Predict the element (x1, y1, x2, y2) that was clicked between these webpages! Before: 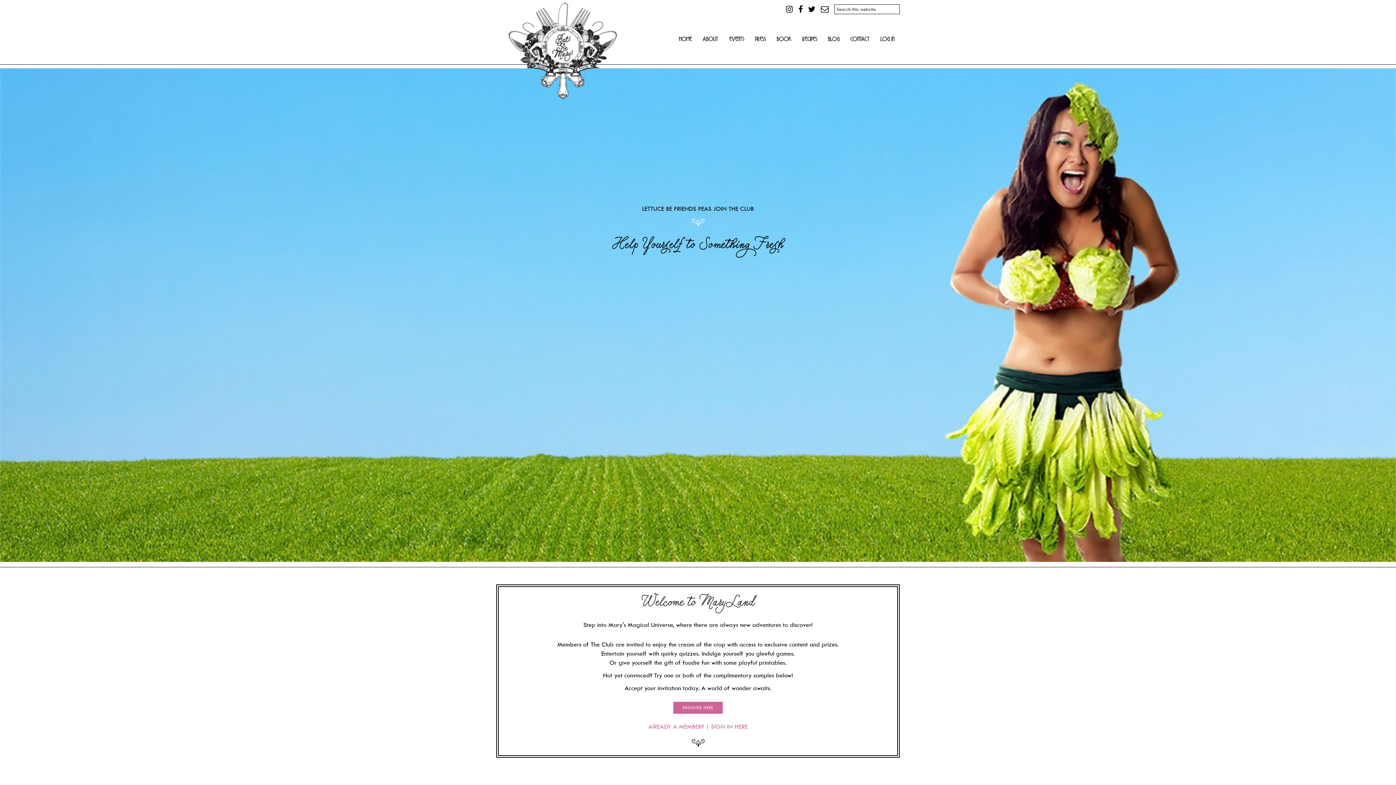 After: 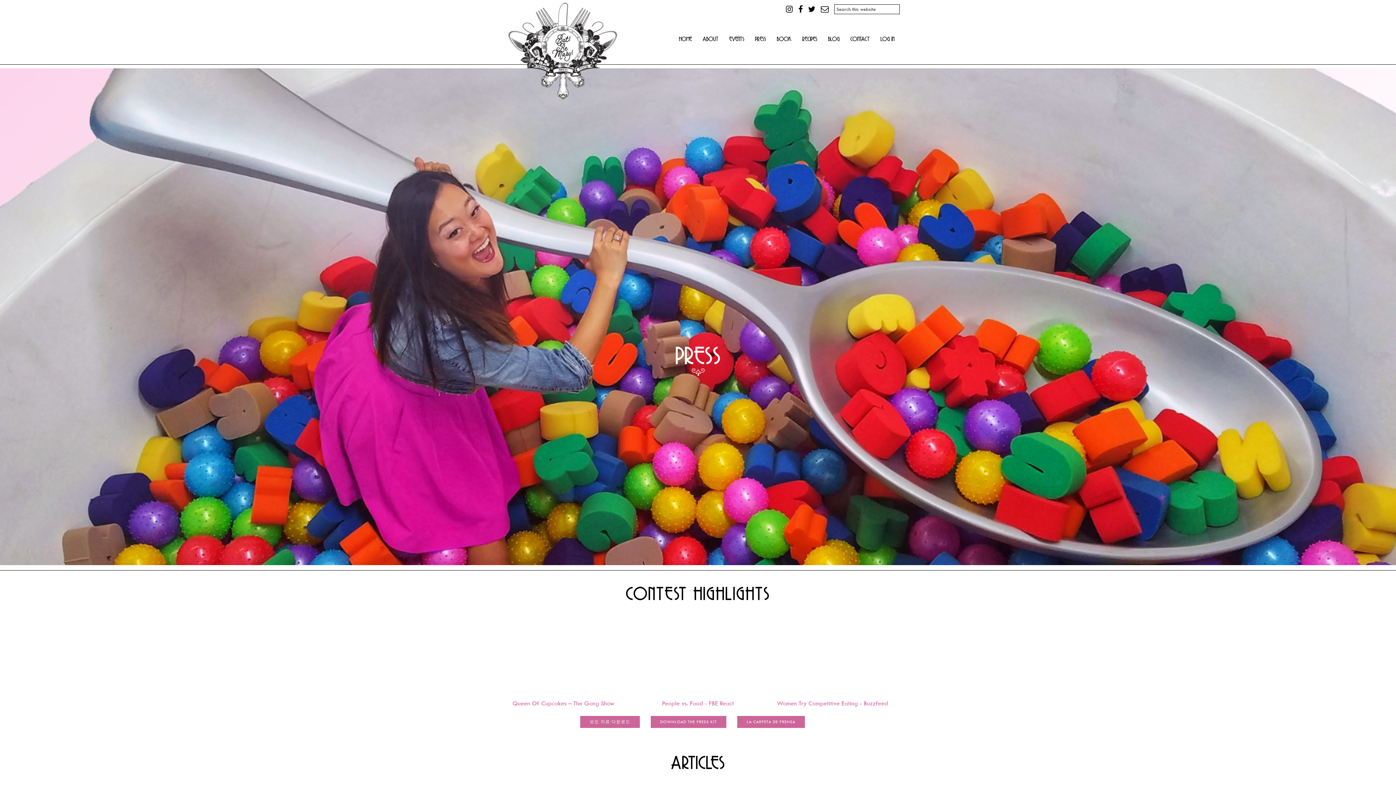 Action: bbox: (749, 36, 771, 41) label: PRESS